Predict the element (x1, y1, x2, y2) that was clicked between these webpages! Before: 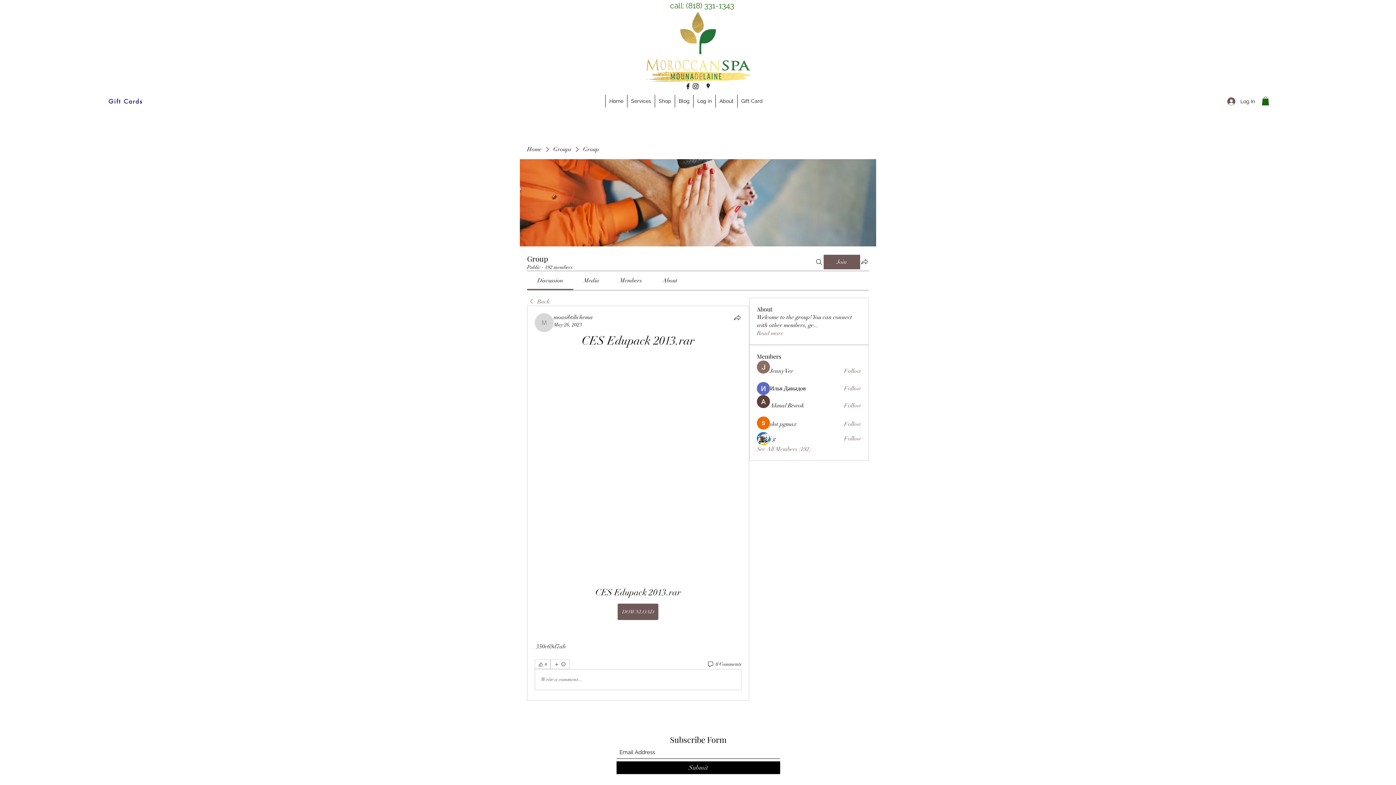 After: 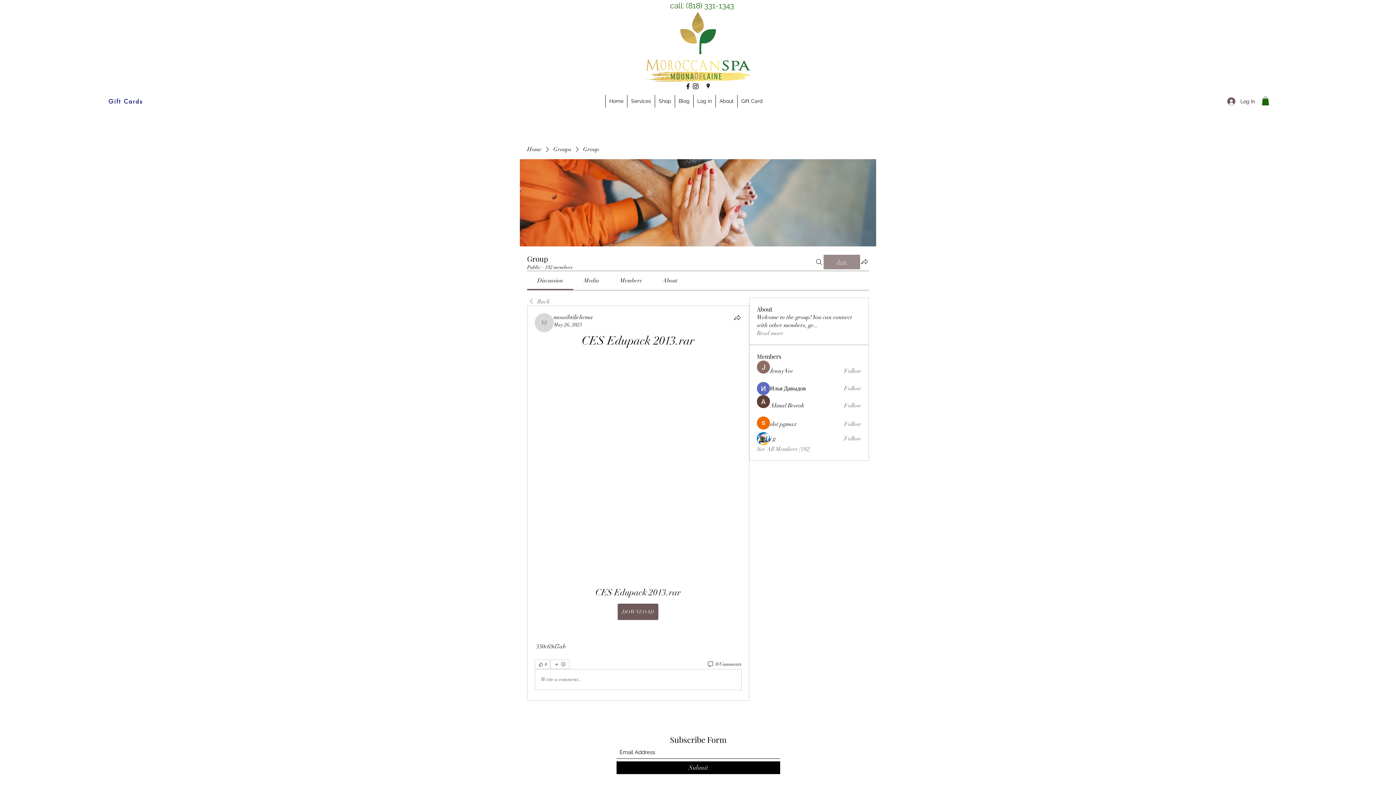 Action: label: Join bbox: (824, 255, 860, 269)